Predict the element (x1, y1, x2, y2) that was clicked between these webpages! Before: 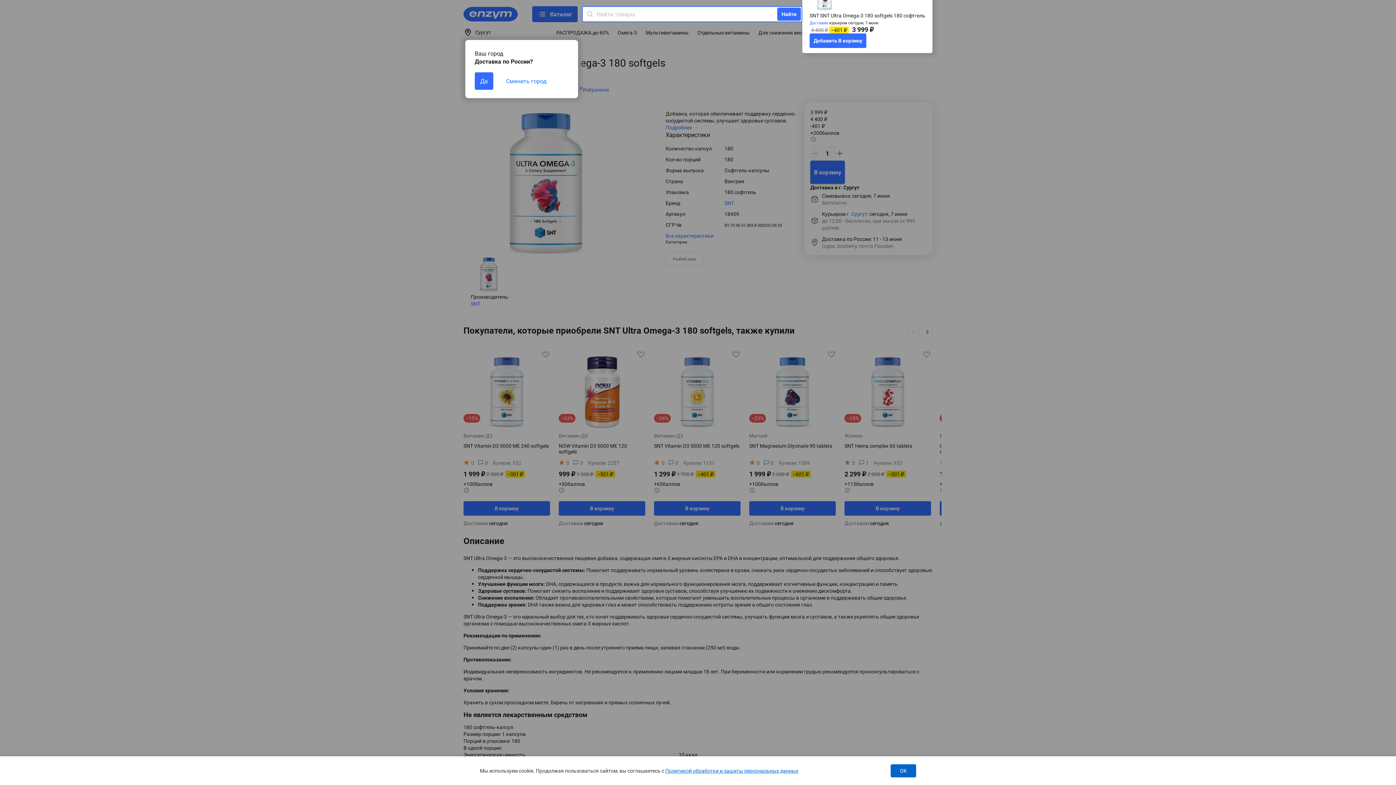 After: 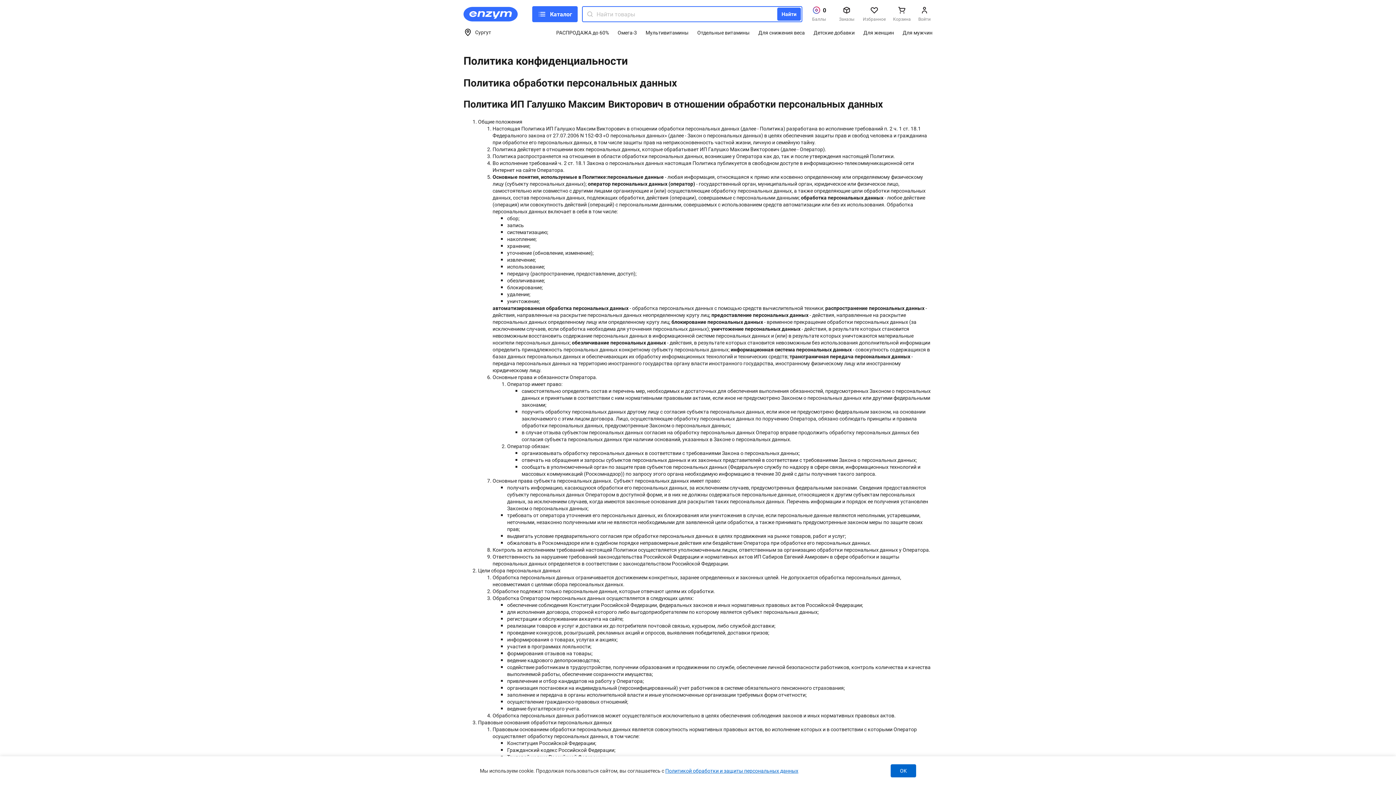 Action: bbox: (665, 767, 798, 774) label: Политикой обработки и защиты персональных данных